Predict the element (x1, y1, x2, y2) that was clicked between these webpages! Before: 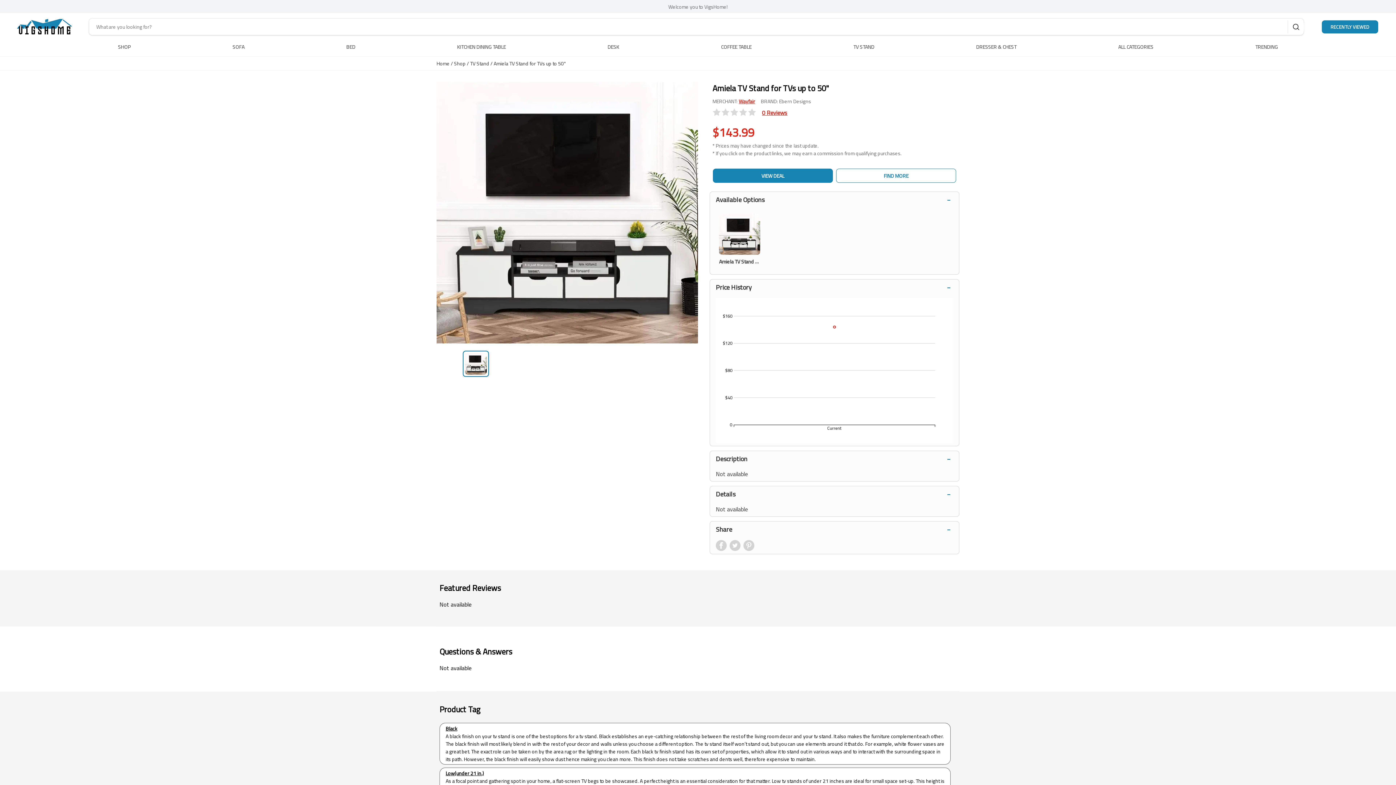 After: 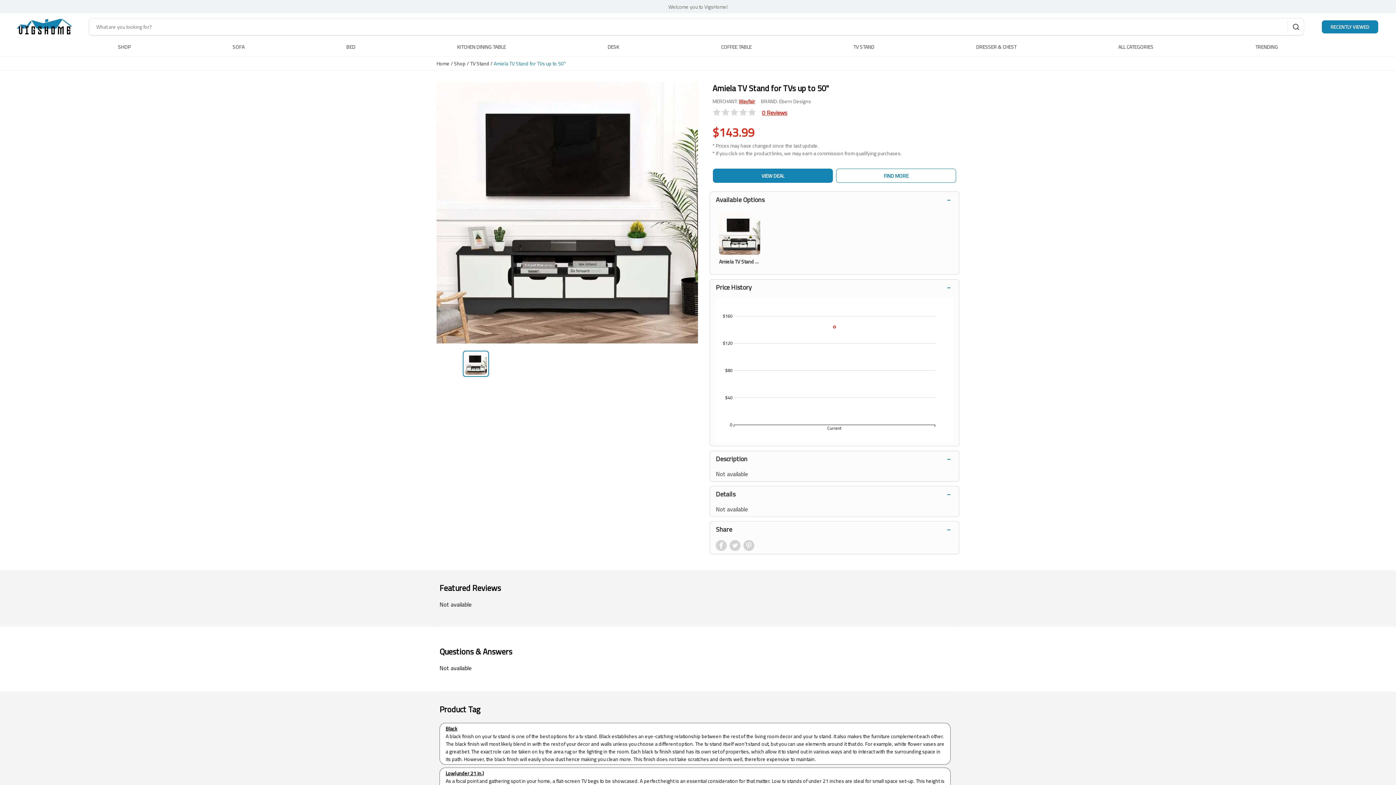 Action: bbox: (493, 59, 565, 67) label: Amiela TV Stand for TVs up to 50"